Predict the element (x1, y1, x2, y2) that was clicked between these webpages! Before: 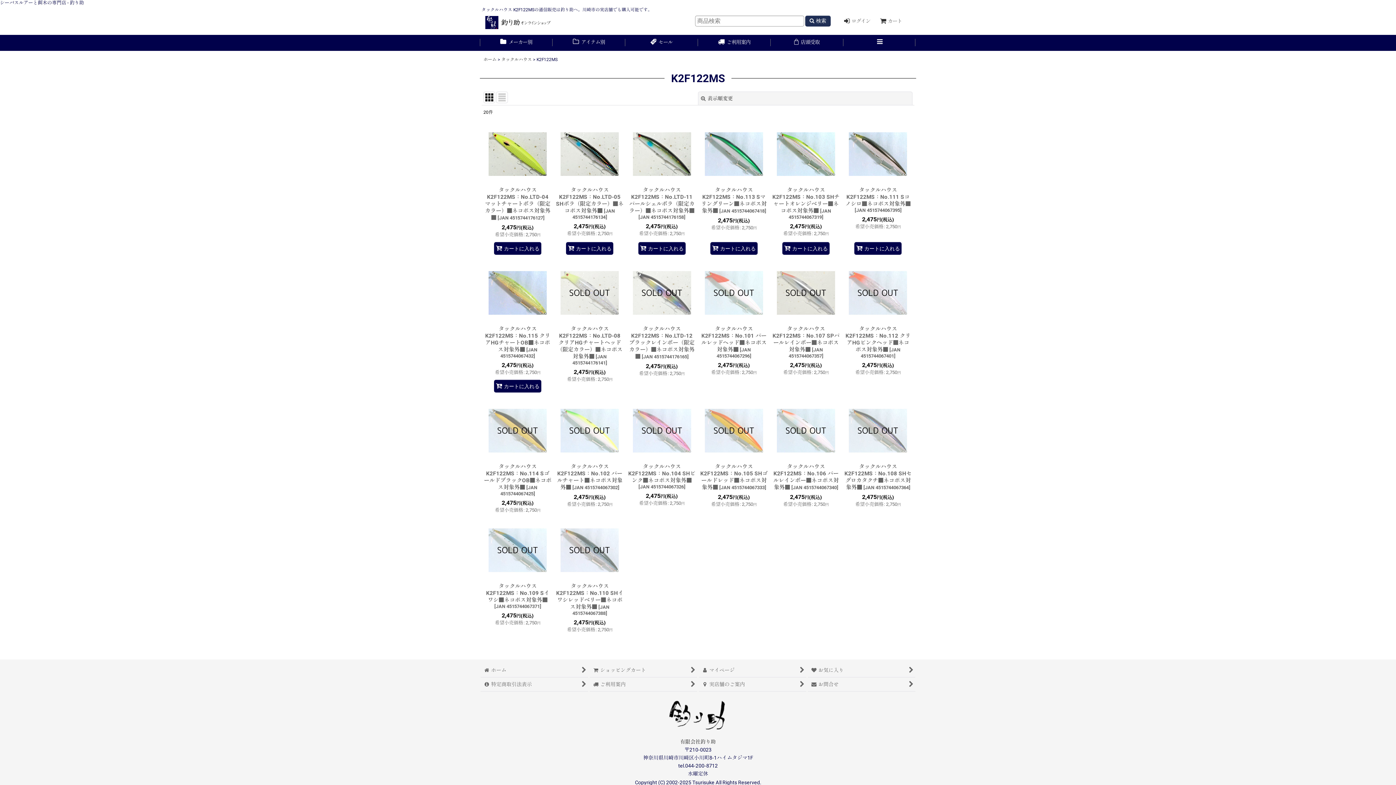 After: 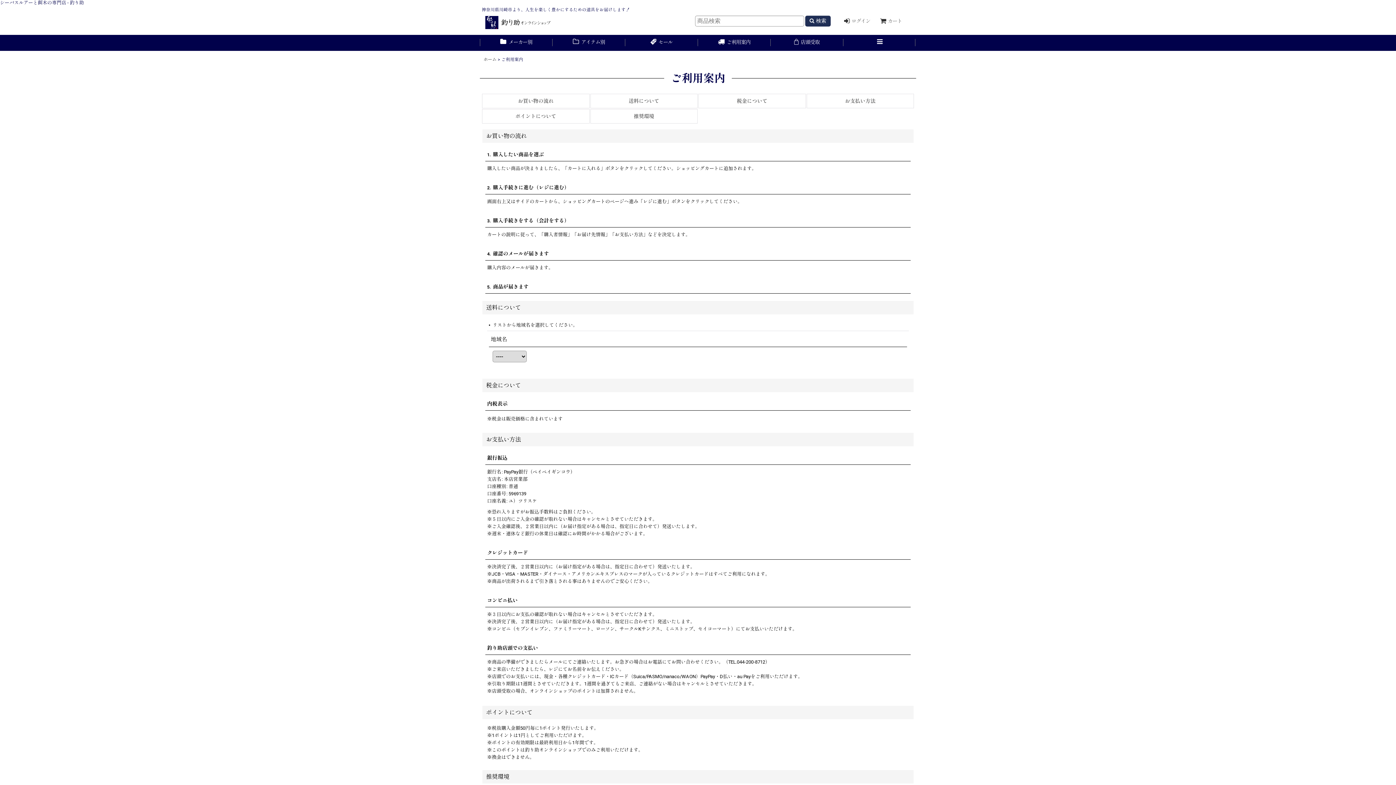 Action: bbox: (589, 677, 697, 692) label:  
ご利用案内